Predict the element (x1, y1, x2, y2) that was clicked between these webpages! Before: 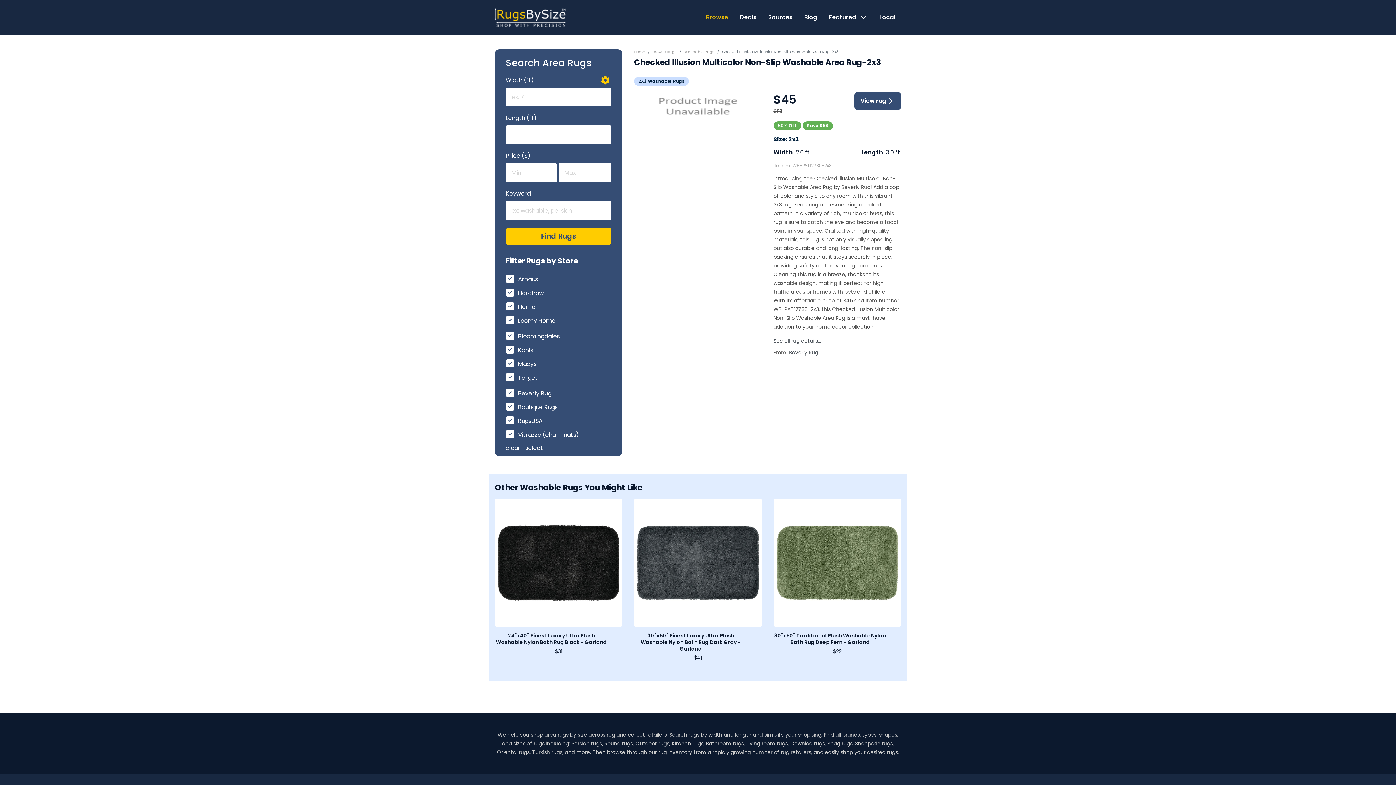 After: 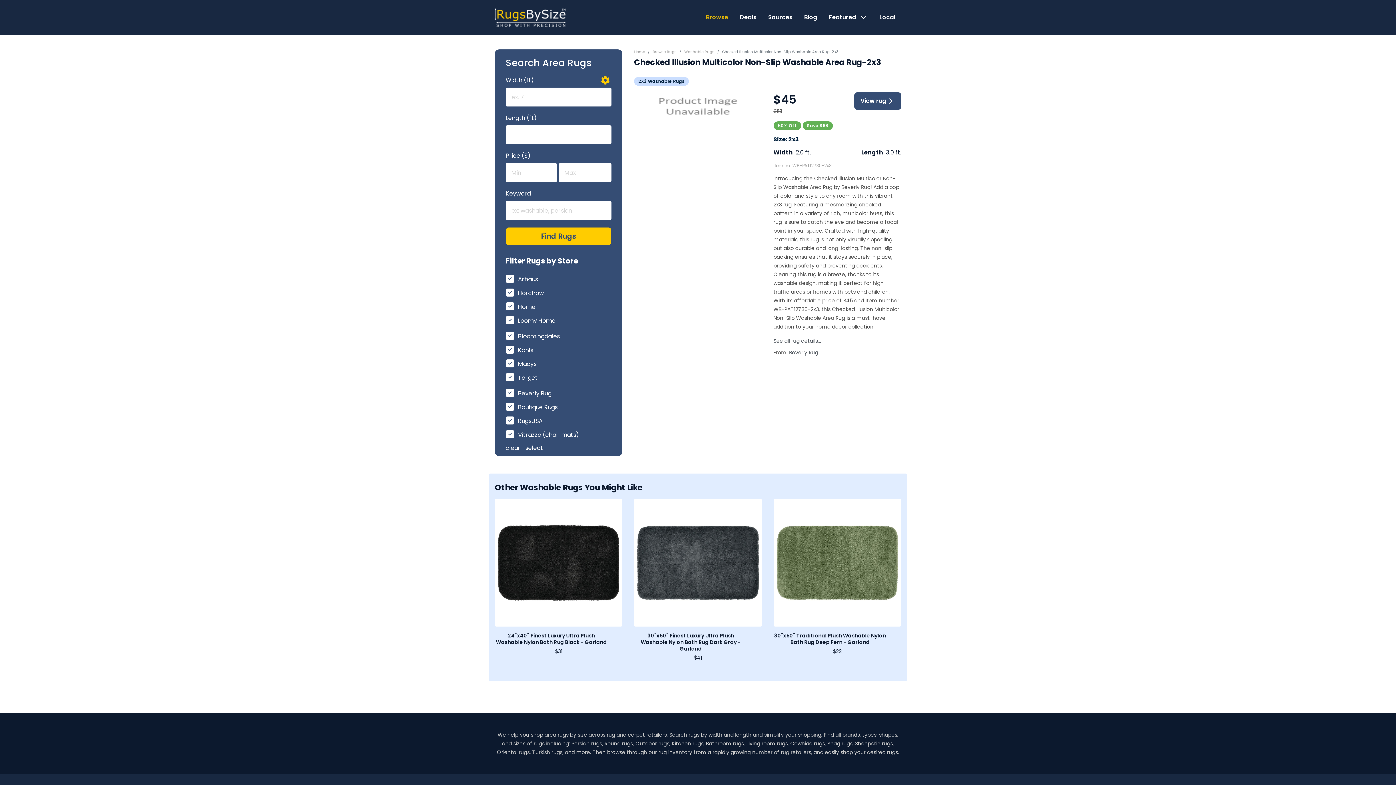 Action: label: Filter Rugs by Store bbox: (505, 255, 611, 269)